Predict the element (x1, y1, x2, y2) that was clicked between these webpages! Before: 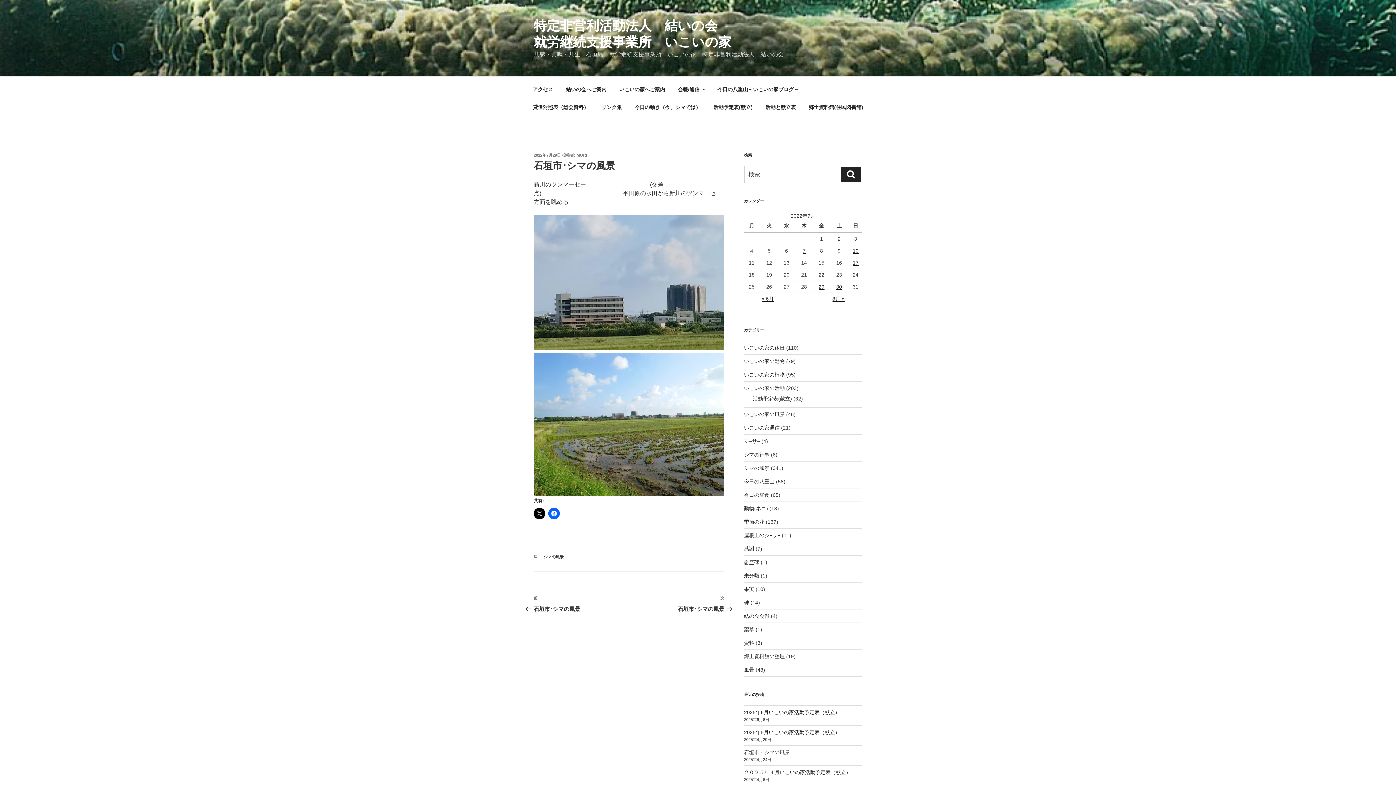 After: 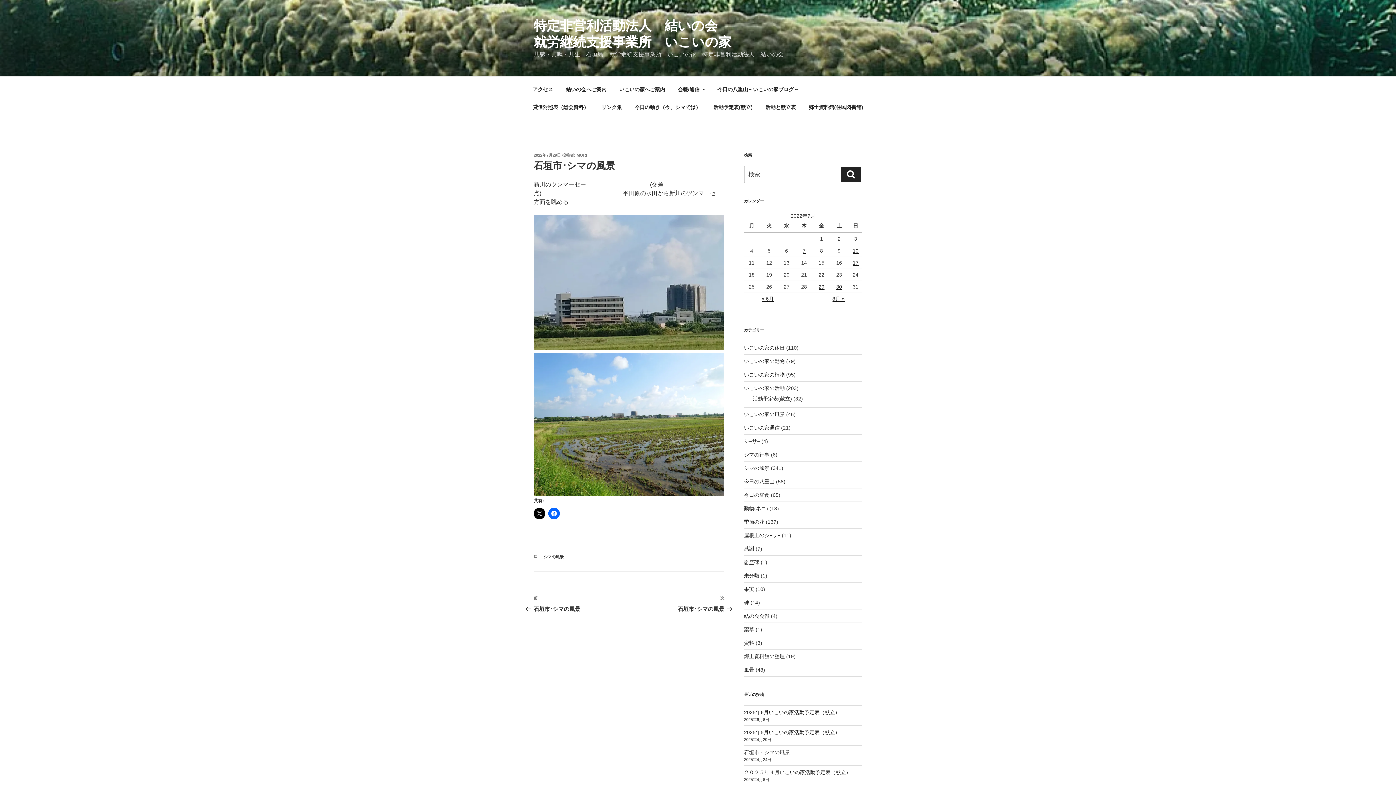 Action: bbox: (533, 153, 561, 157) label: 2022年7月29日